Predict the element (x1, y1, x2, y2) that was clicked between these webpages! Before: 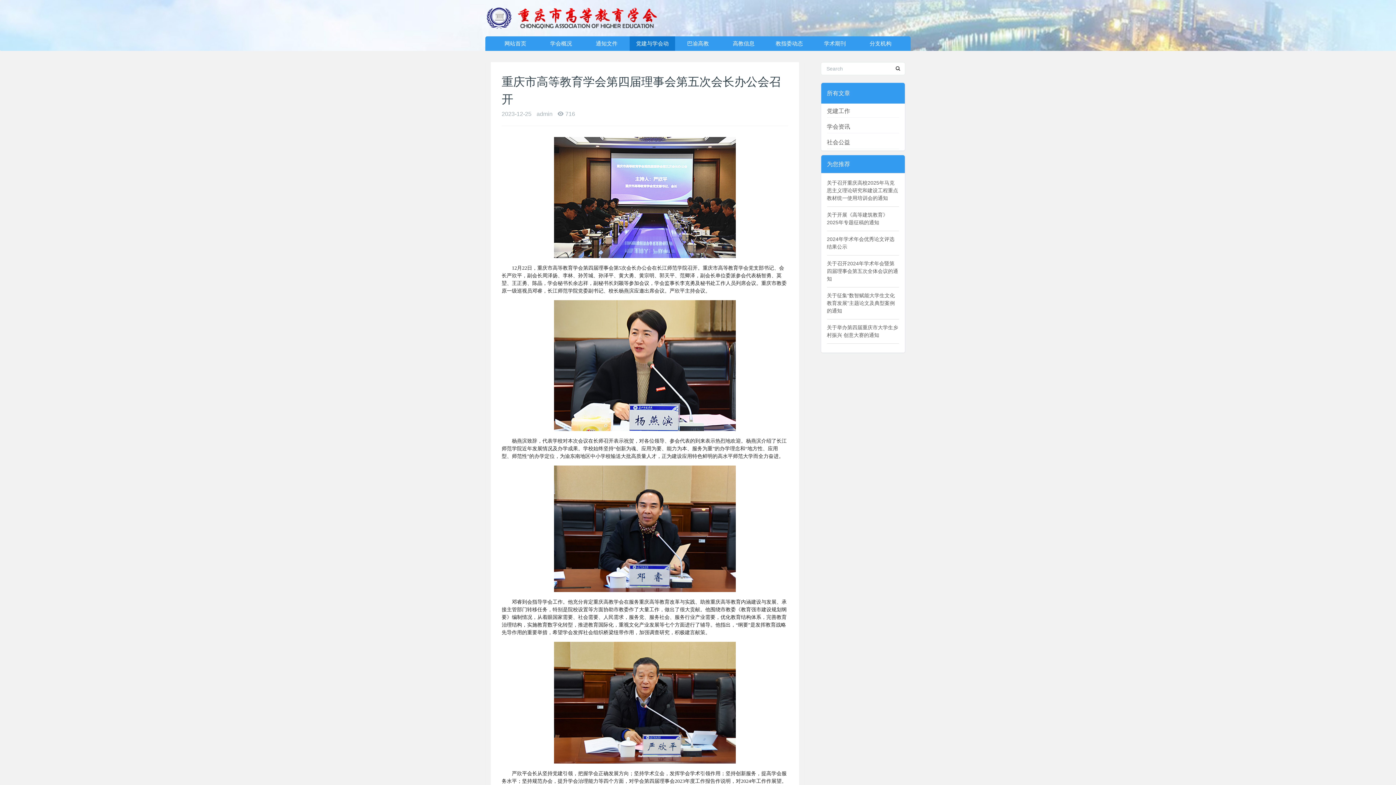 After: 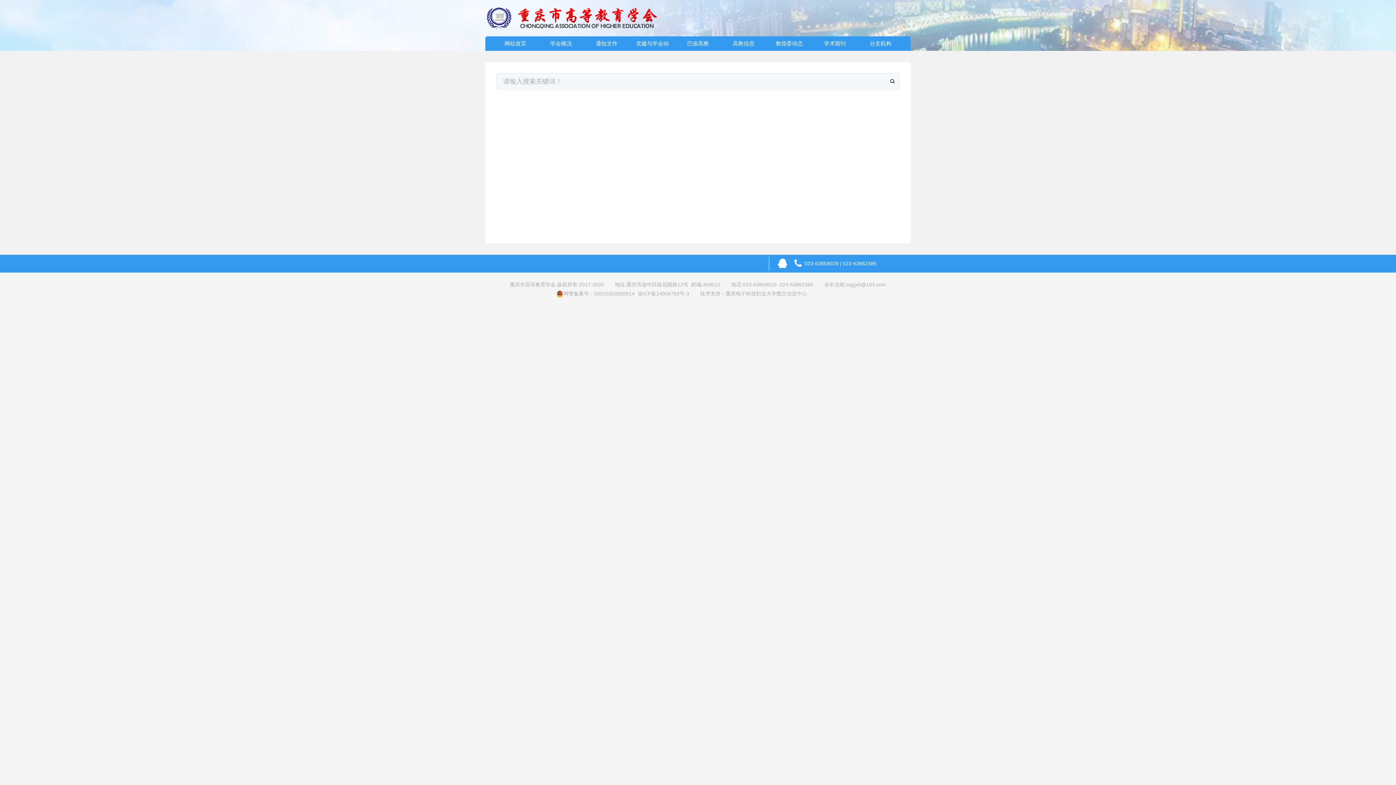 Action: bbox: (890, 62, 905, 75)